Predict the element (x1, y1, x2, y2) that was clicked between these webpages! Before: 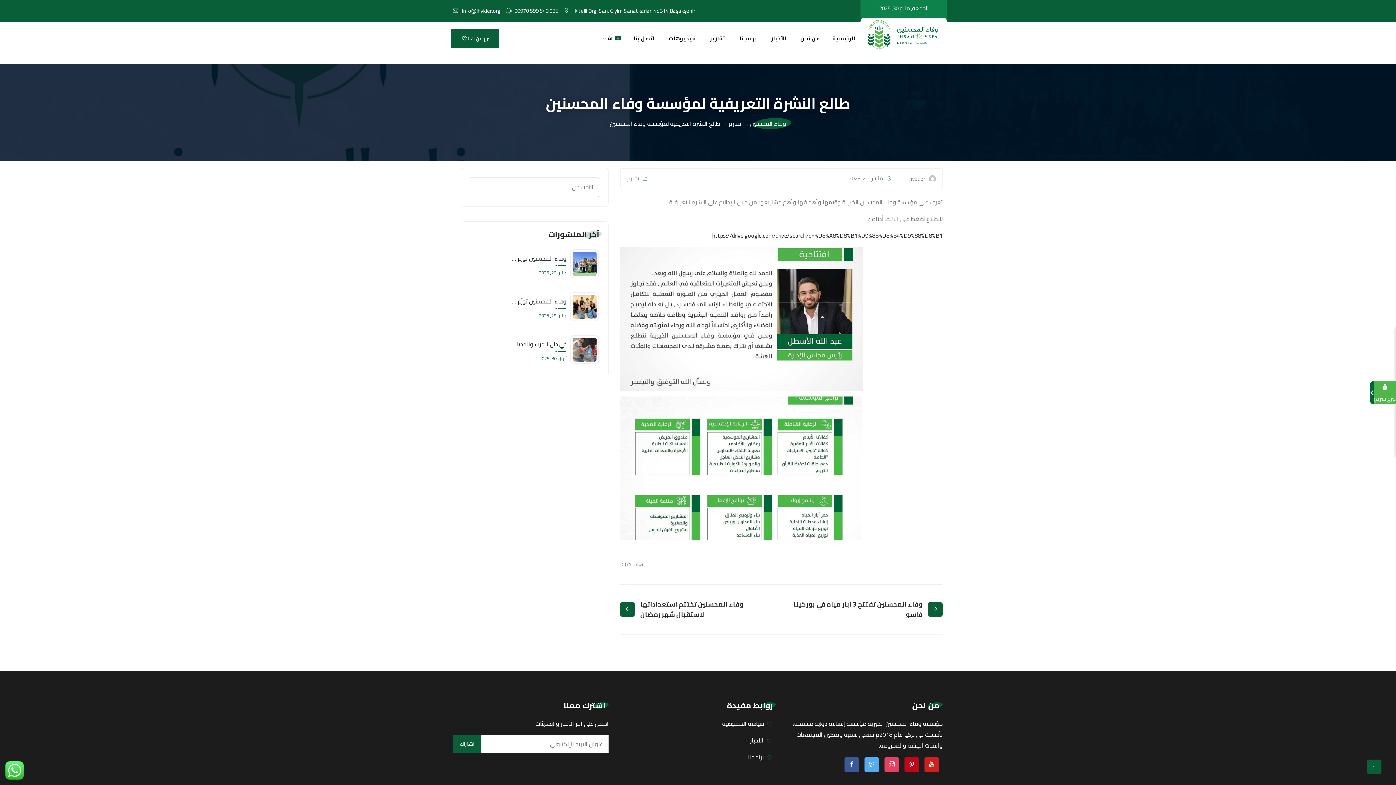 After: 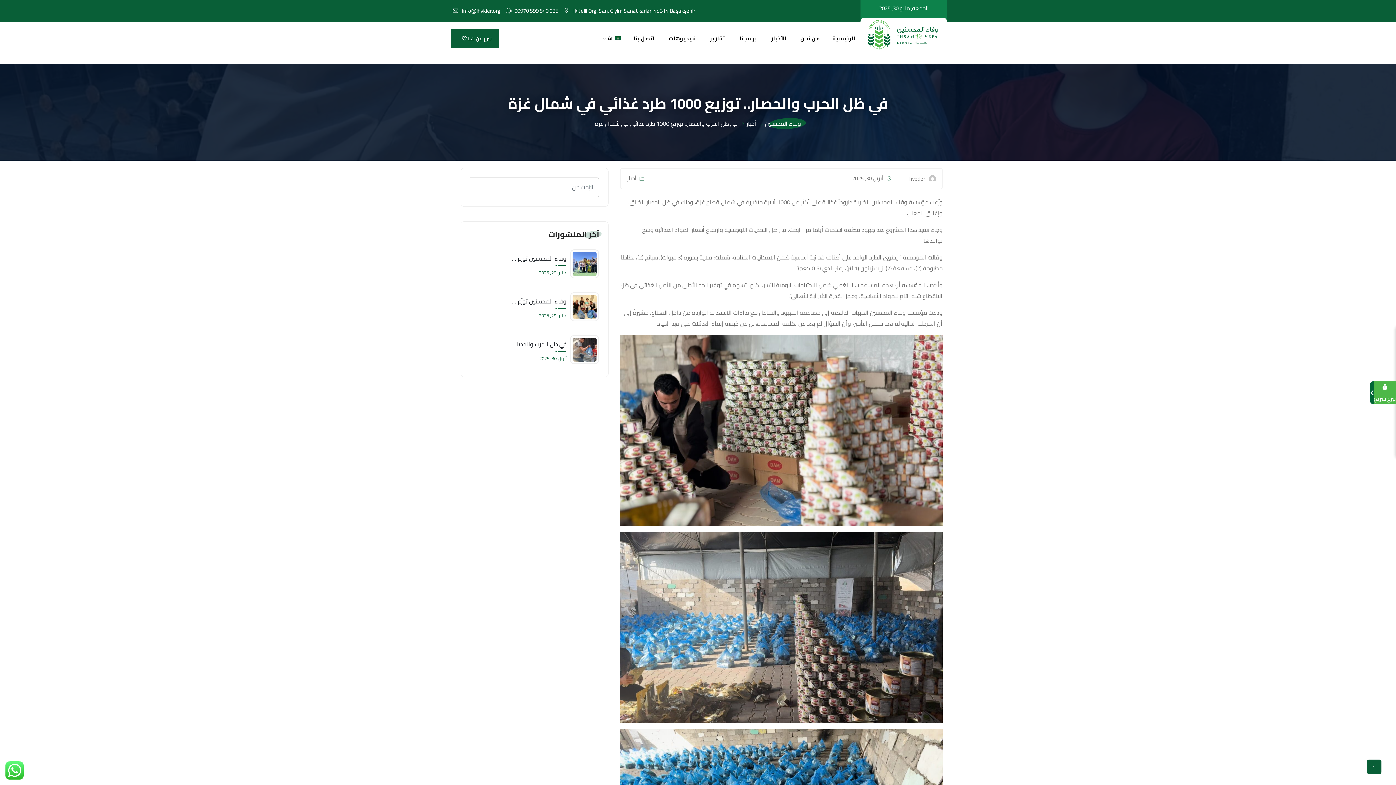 Action: bbox: (511, 340, 566, 351) label: في ظل الحرب والحصار.. توزيع 1000 طرد غذائي في شمال غزة